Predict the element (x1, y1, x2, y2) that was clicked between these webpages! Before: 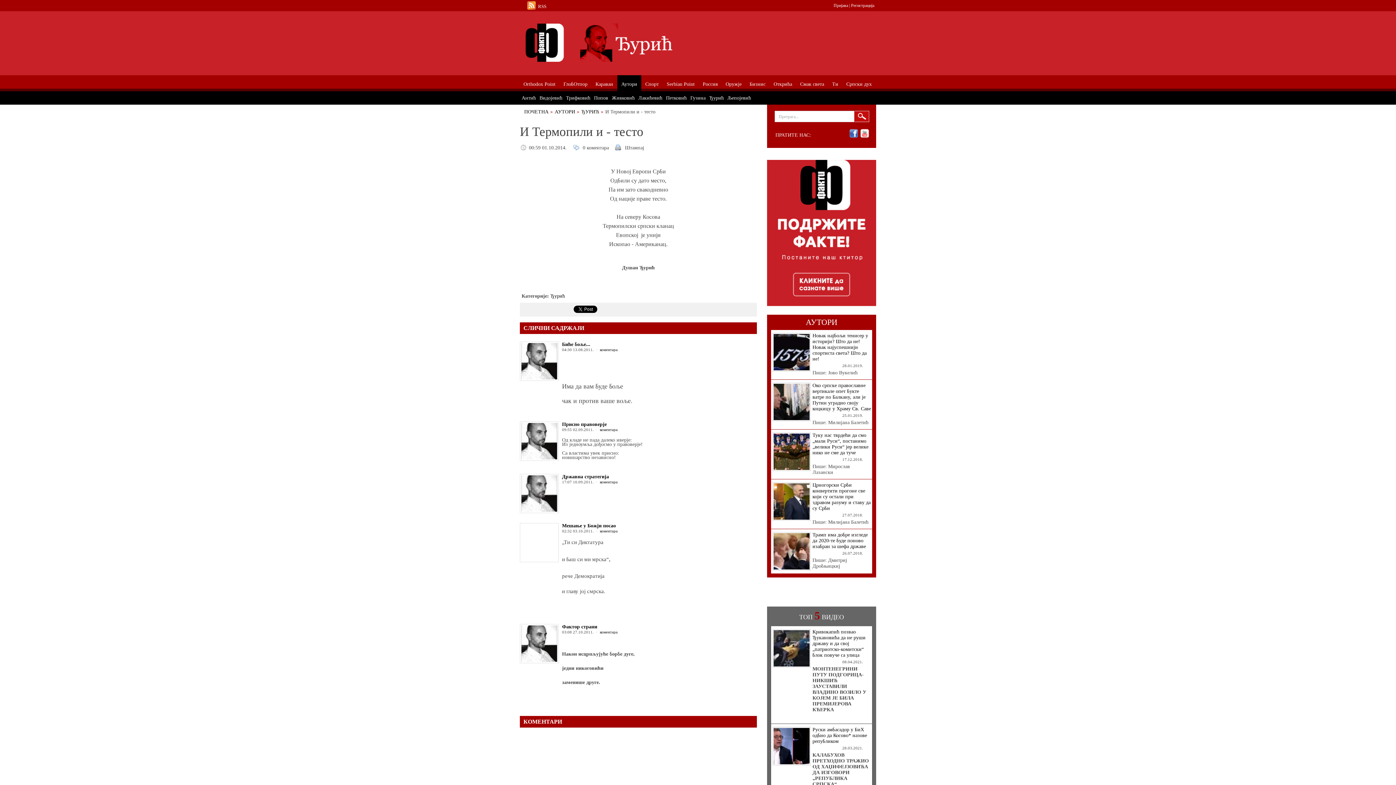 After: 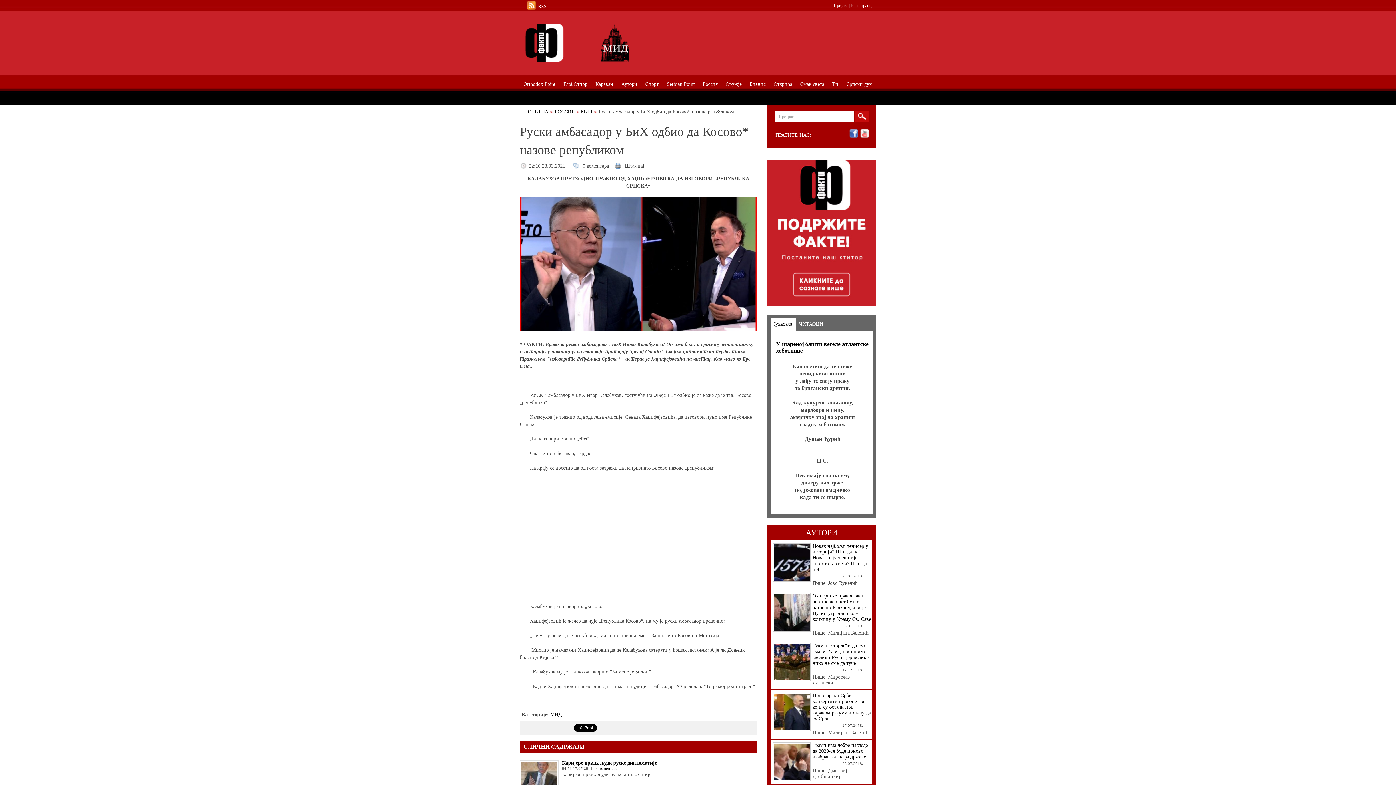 Action: bbox: (773, 743, 809, 748)